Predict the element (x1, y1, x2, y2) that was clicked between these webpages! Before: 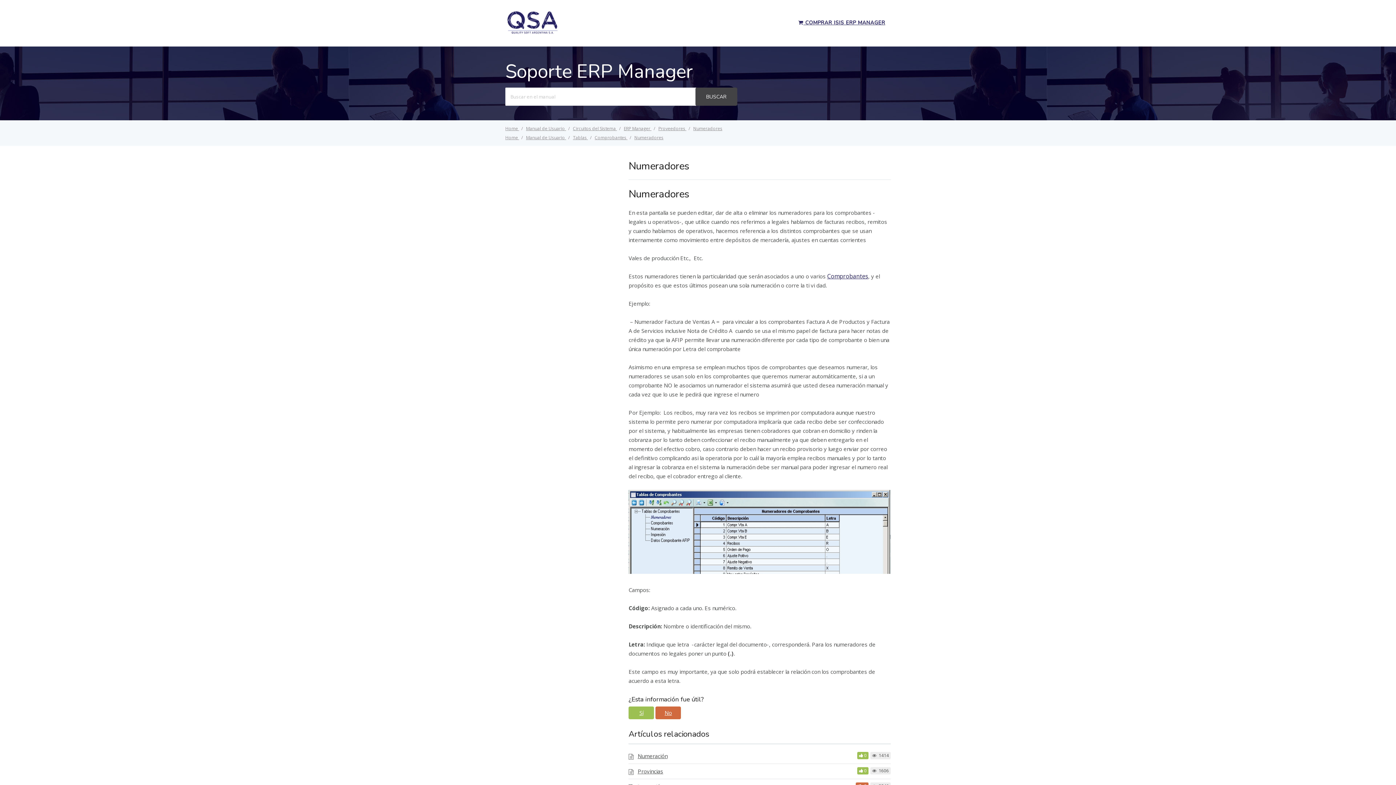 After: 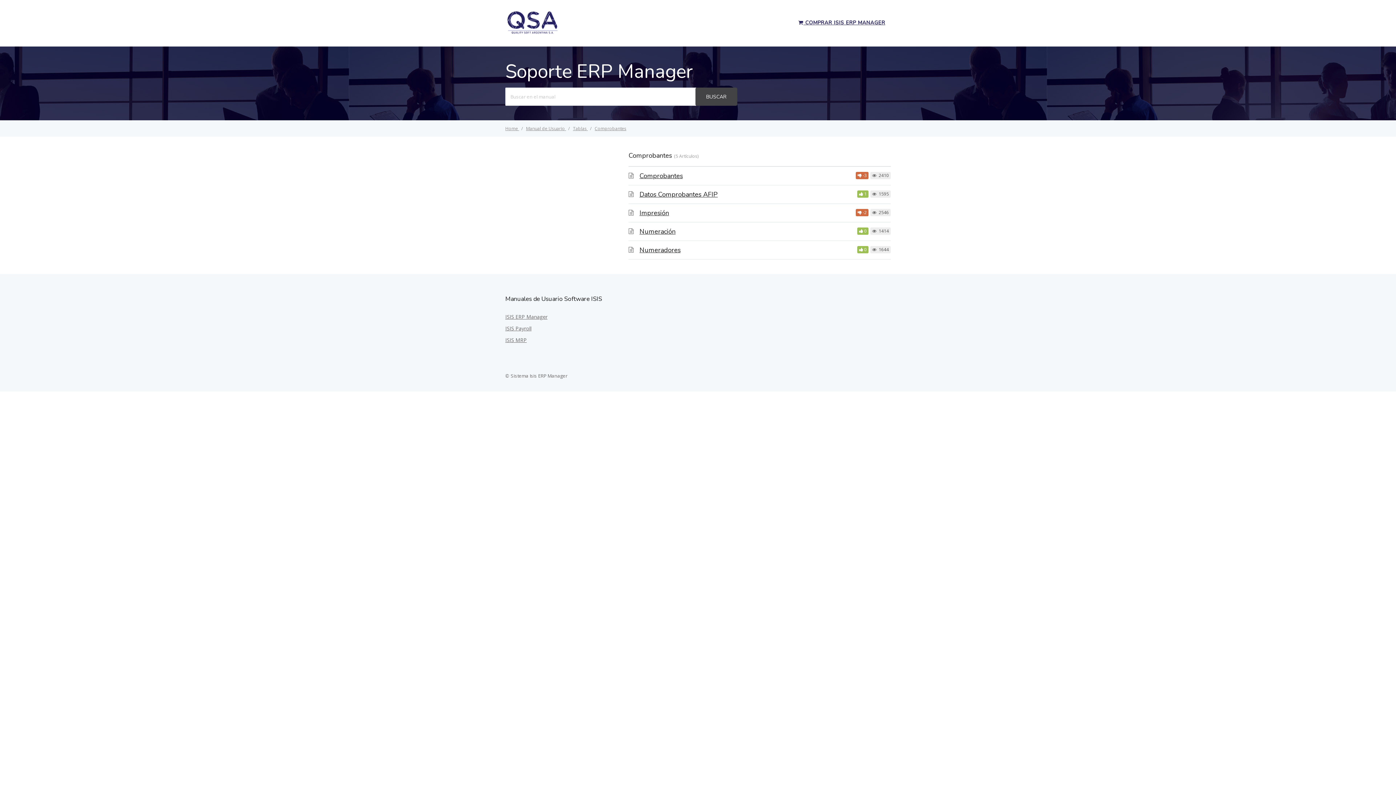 Action: label: Comprobantes  bbox: (594, 134, 627, 140)